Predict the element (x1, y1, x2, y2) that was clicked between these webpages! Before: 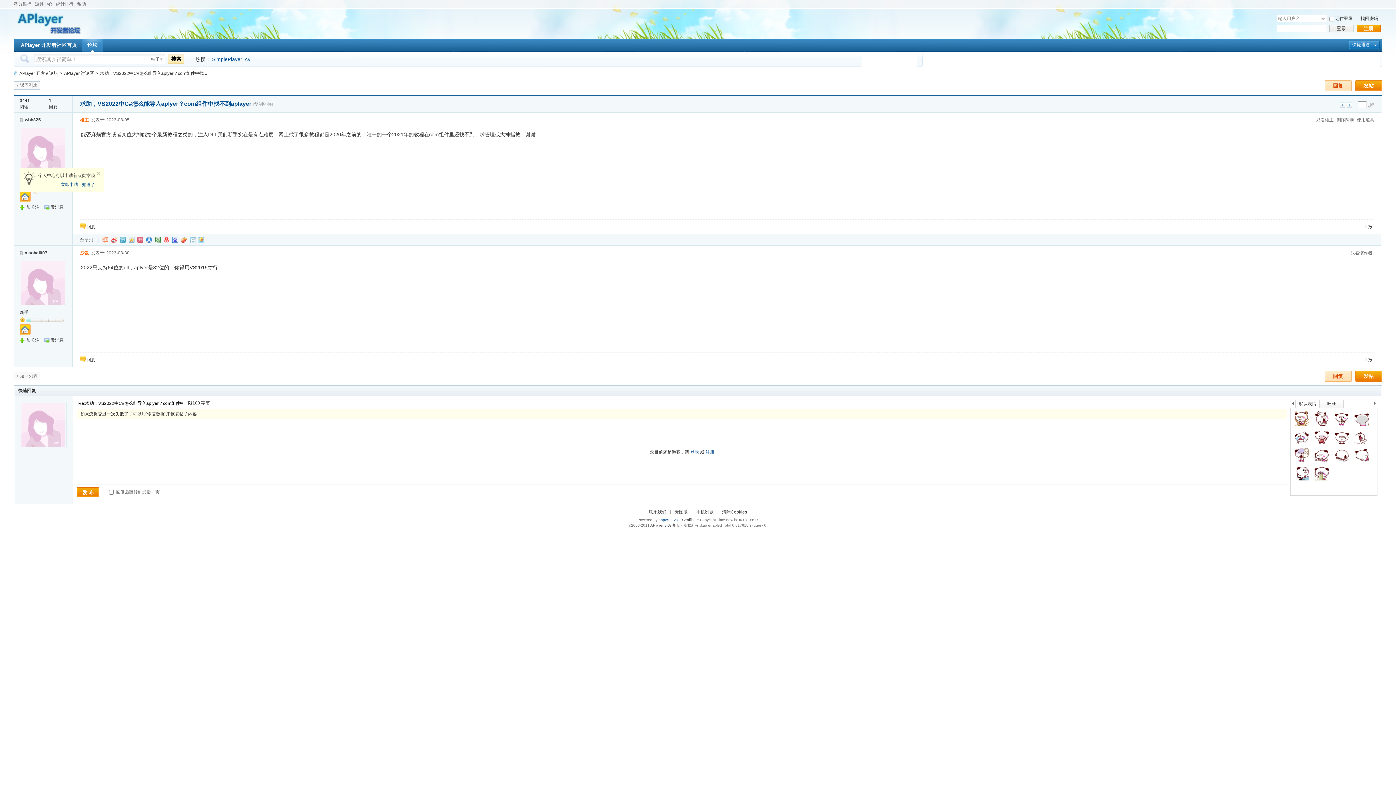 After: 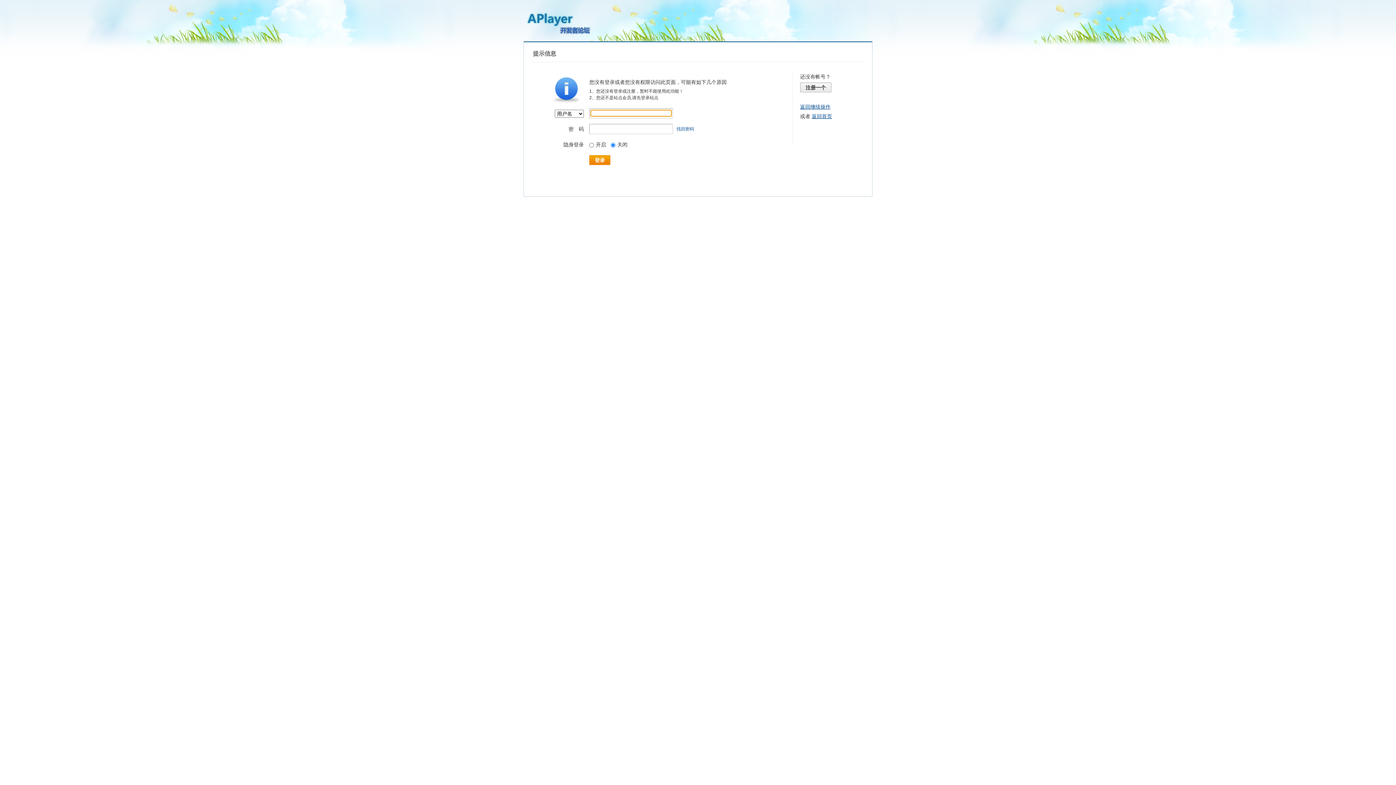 Action: bbox: (35, 1, 52, 6) label: 道具中心